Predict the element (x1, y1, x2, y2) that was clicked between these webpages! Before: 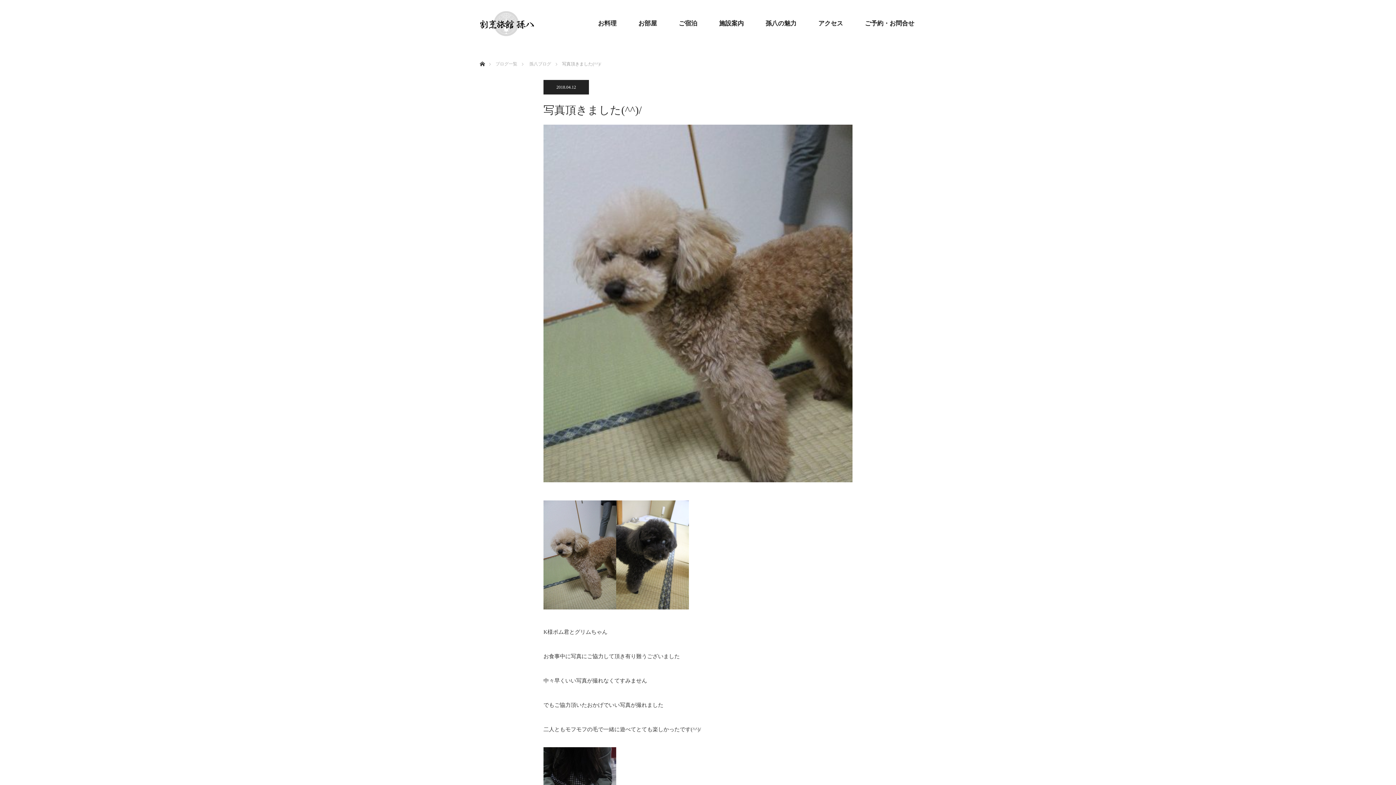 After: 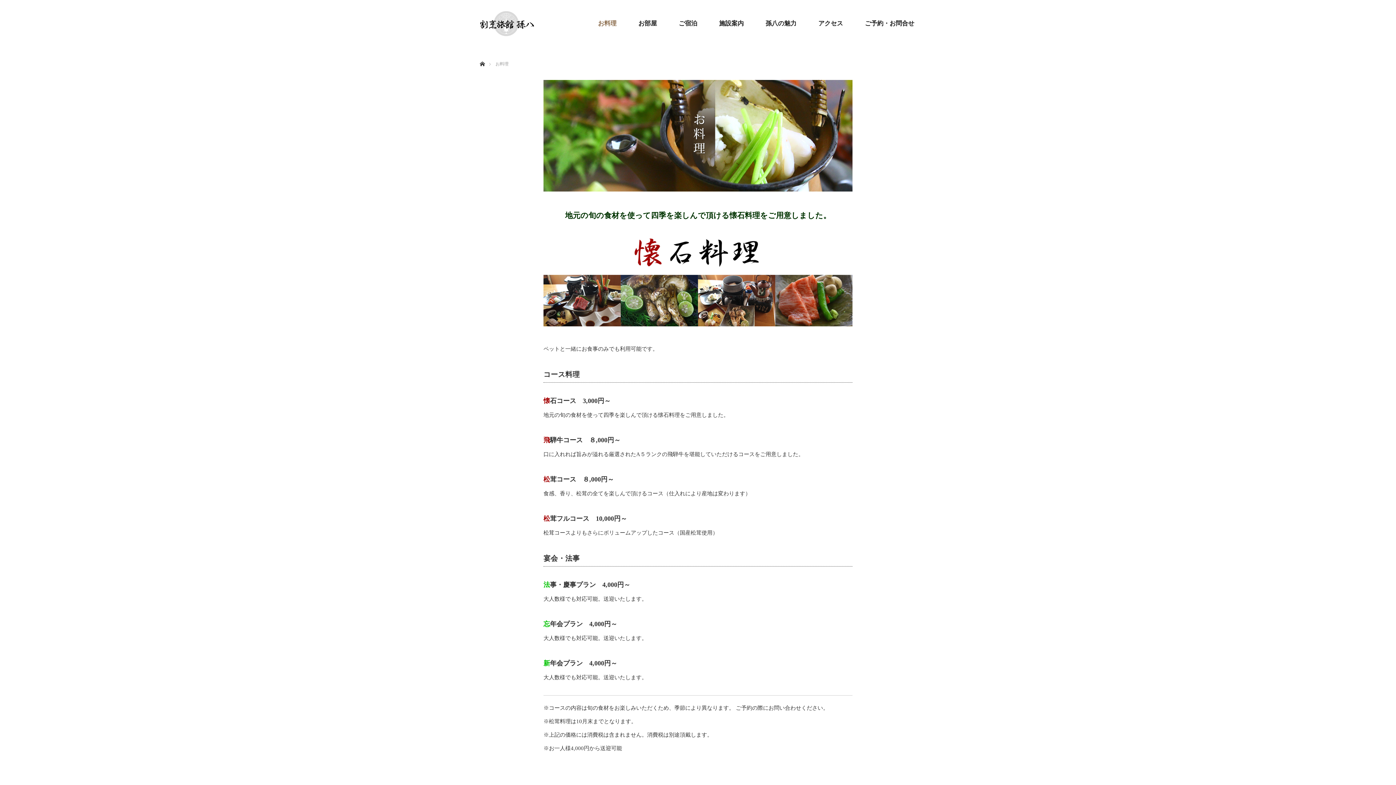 Action: bbox: (587, 0, 627, 47) label: お料理